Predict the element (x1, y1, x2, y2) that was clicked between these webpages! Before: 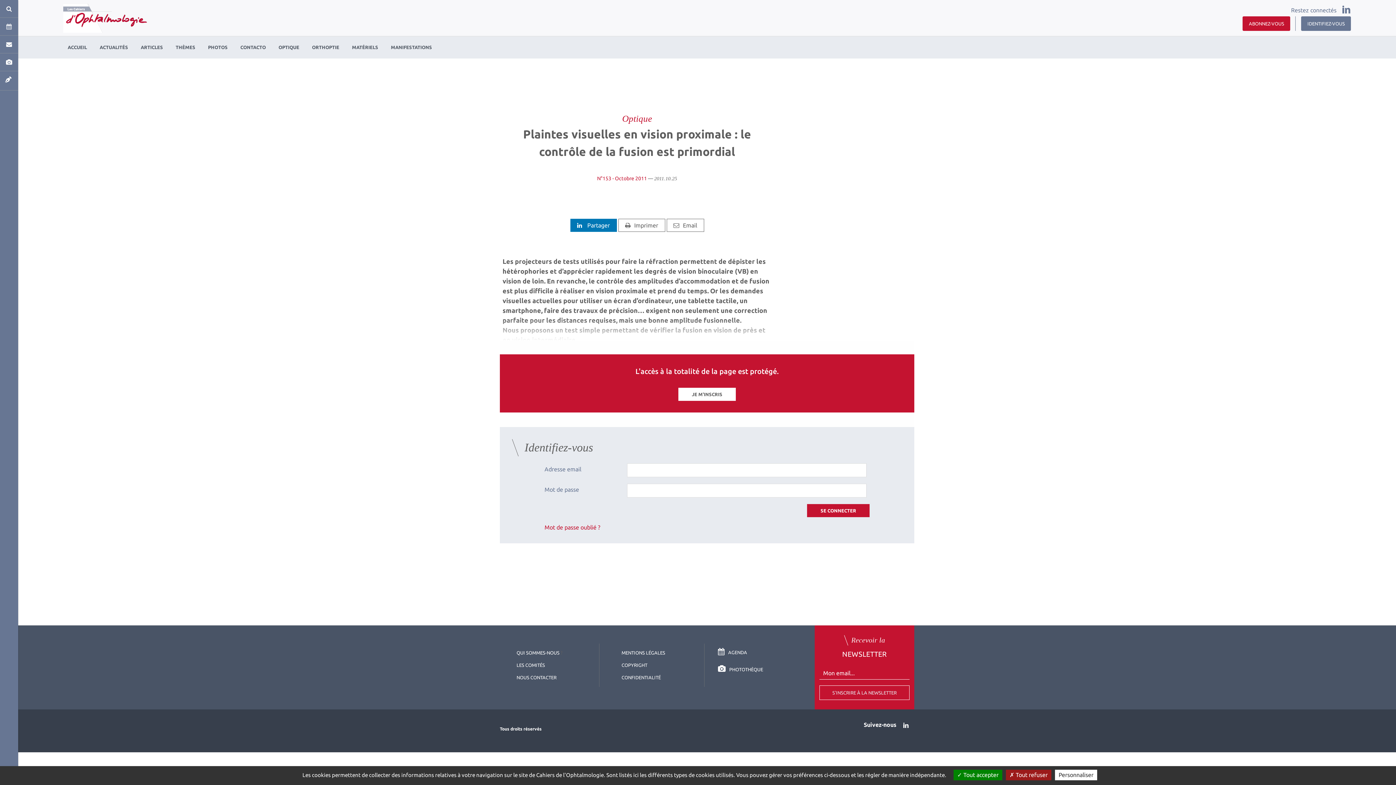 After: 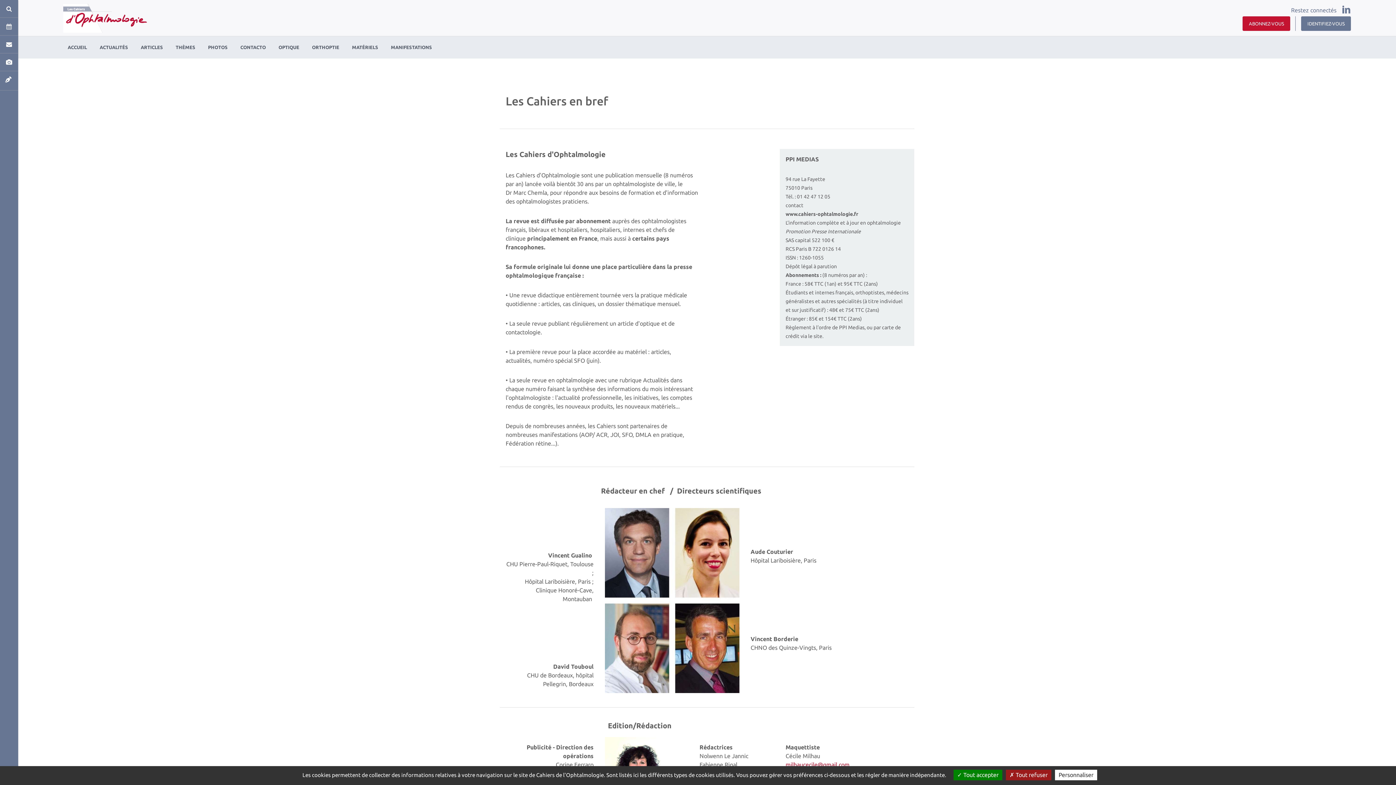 Action: bbox: (516, 650, 559, 655) label: QUI SOMMES-NOUS